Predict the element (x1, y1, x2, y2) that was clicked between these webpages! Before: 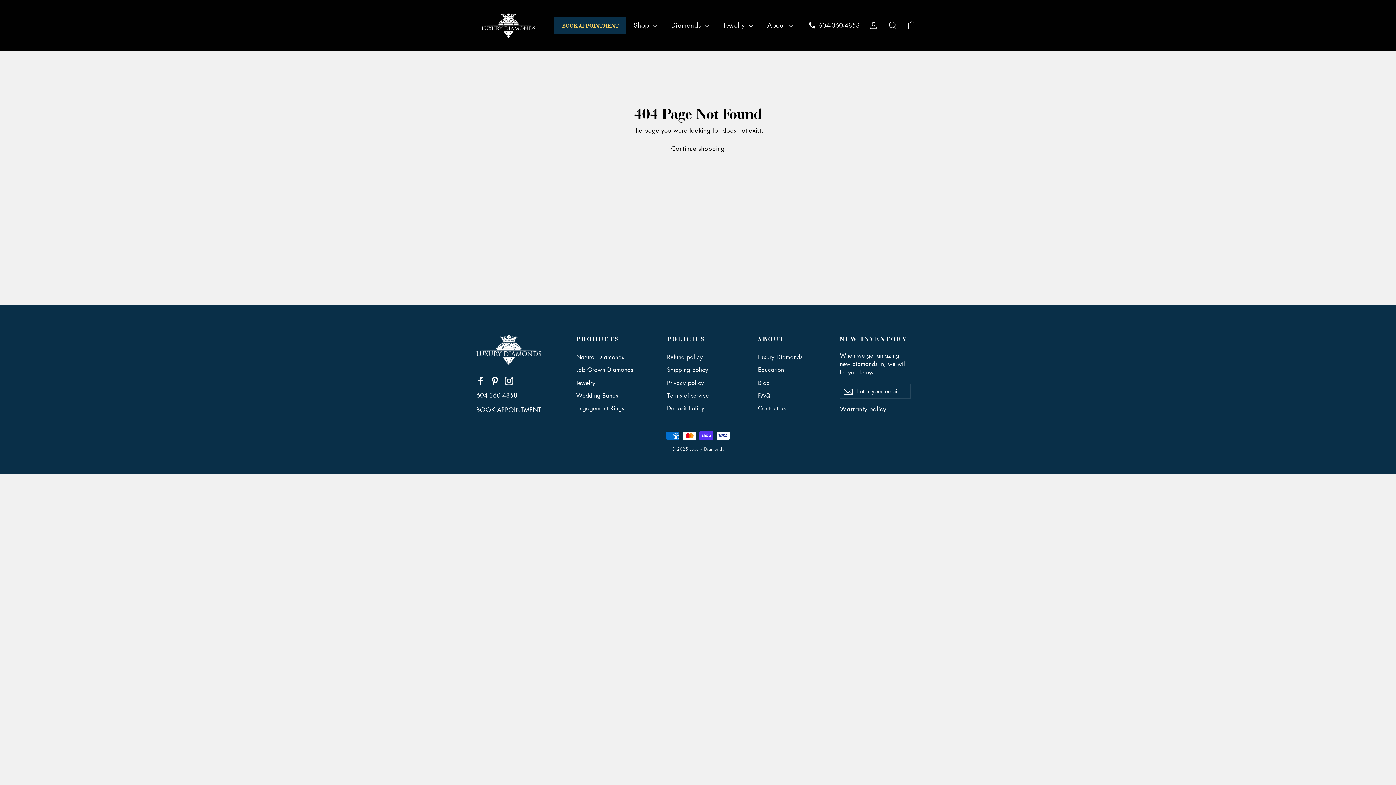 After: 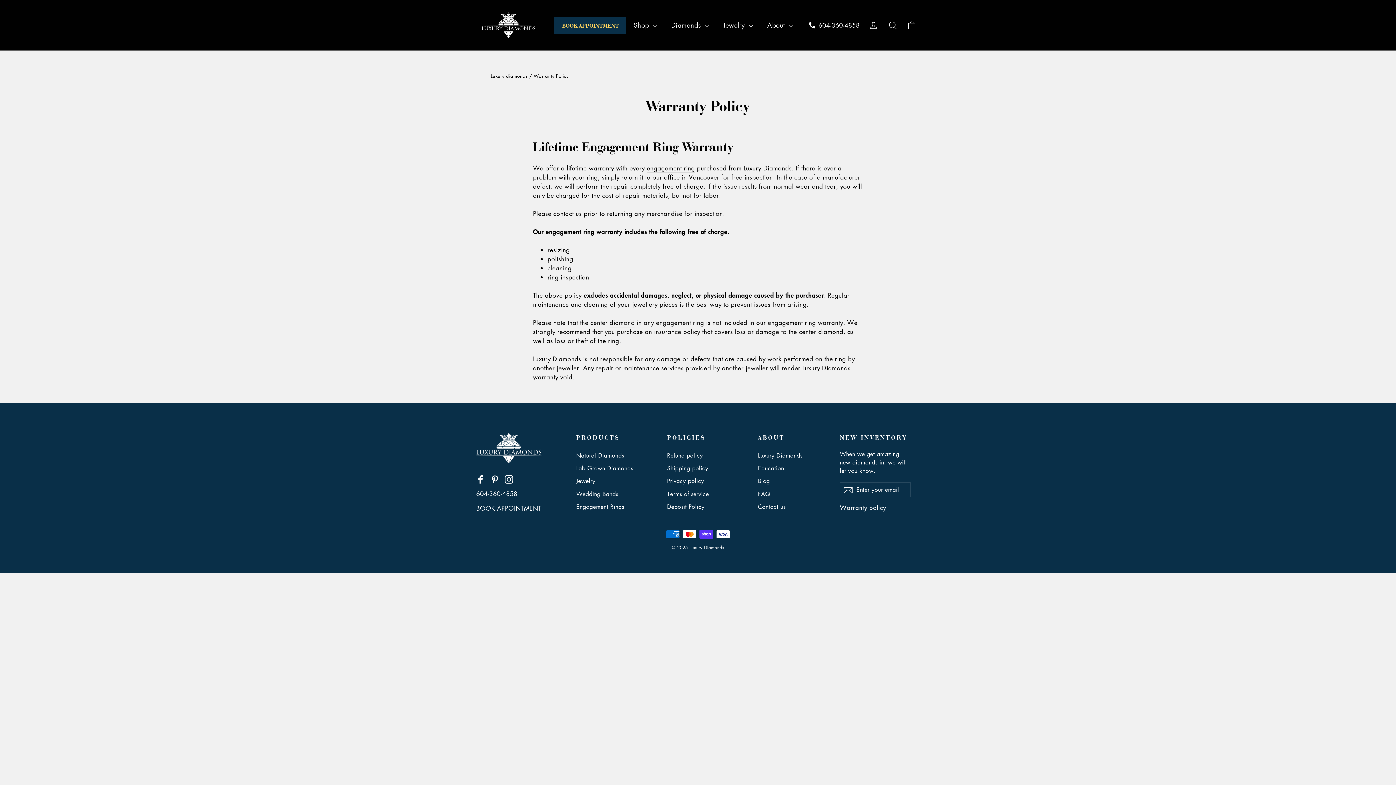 Action: bbox: (840, 404, 910, 413) label: Warranty policy